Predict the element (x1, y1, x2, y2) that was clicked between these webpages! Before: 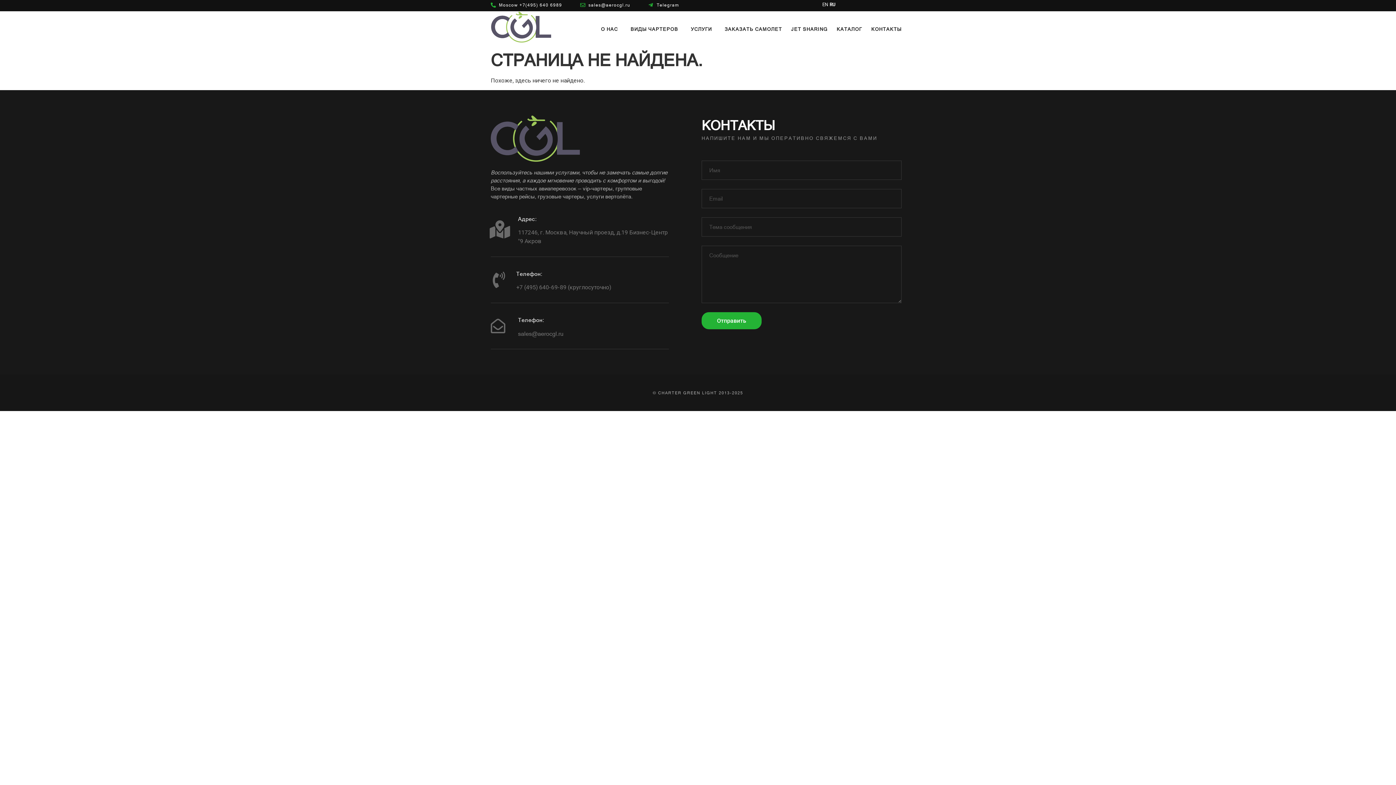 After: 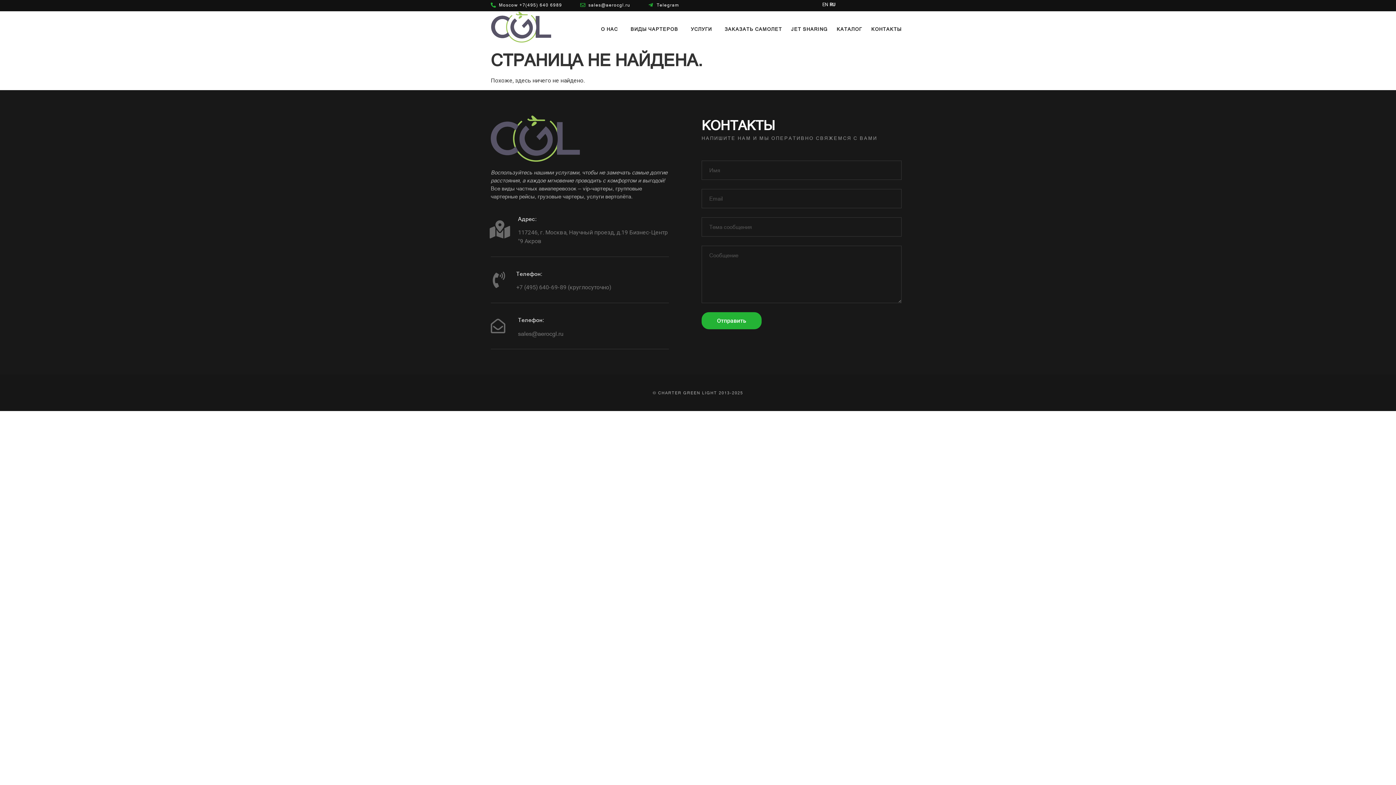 Action: bbox: (829, 1, 836, 7) label: RU